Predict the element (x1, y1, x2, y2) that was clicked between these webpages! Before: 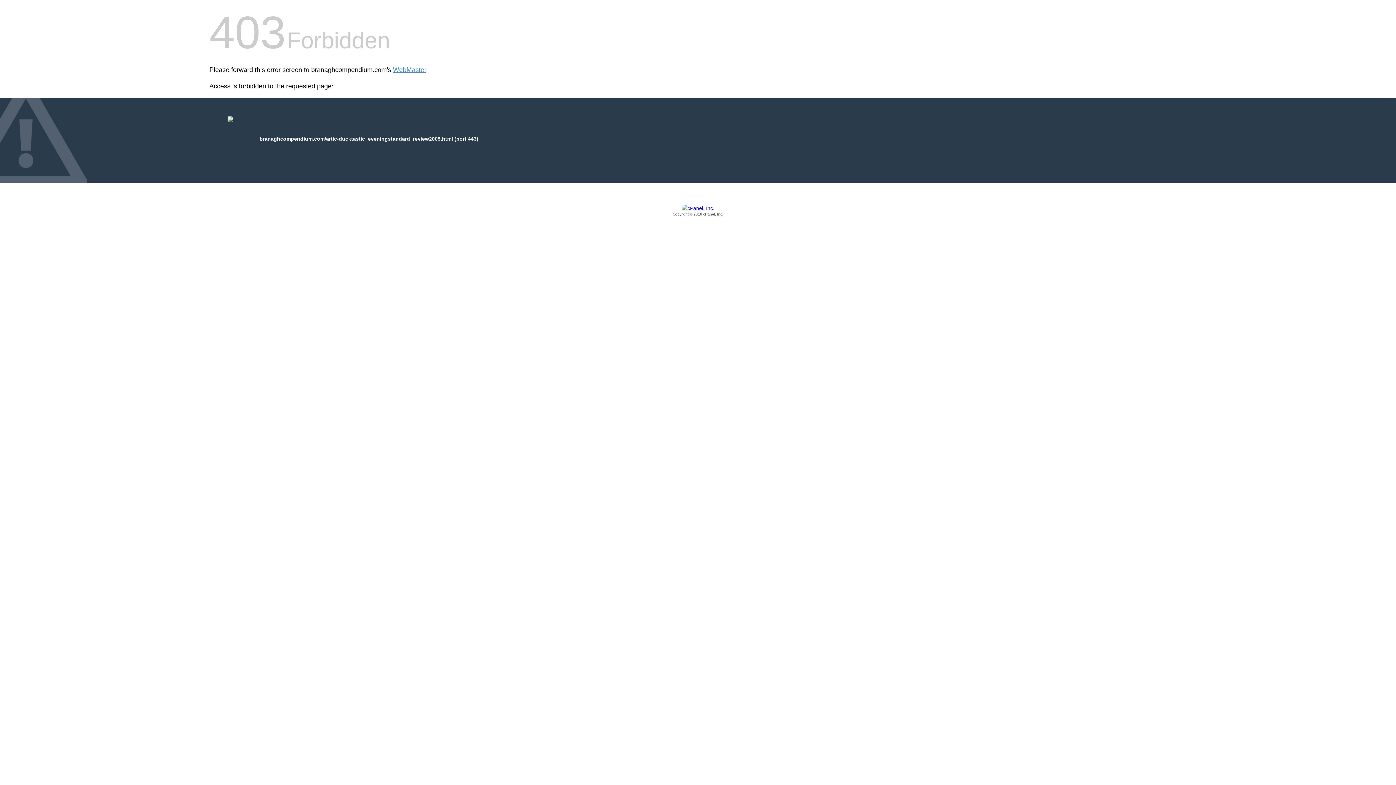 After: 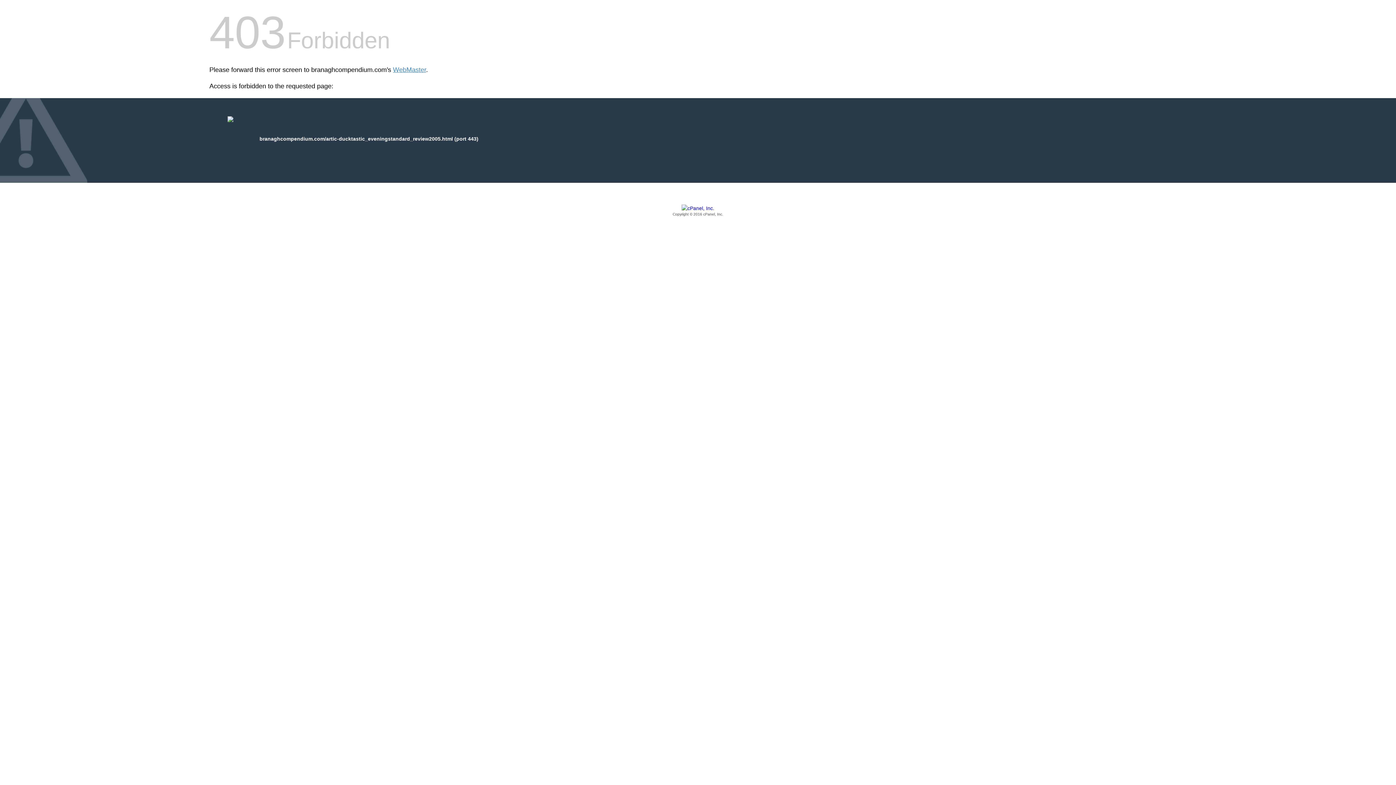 Action: label: Copyright © 2016 cPanel, Inc. bbox: (209, 205, 1186, 217)